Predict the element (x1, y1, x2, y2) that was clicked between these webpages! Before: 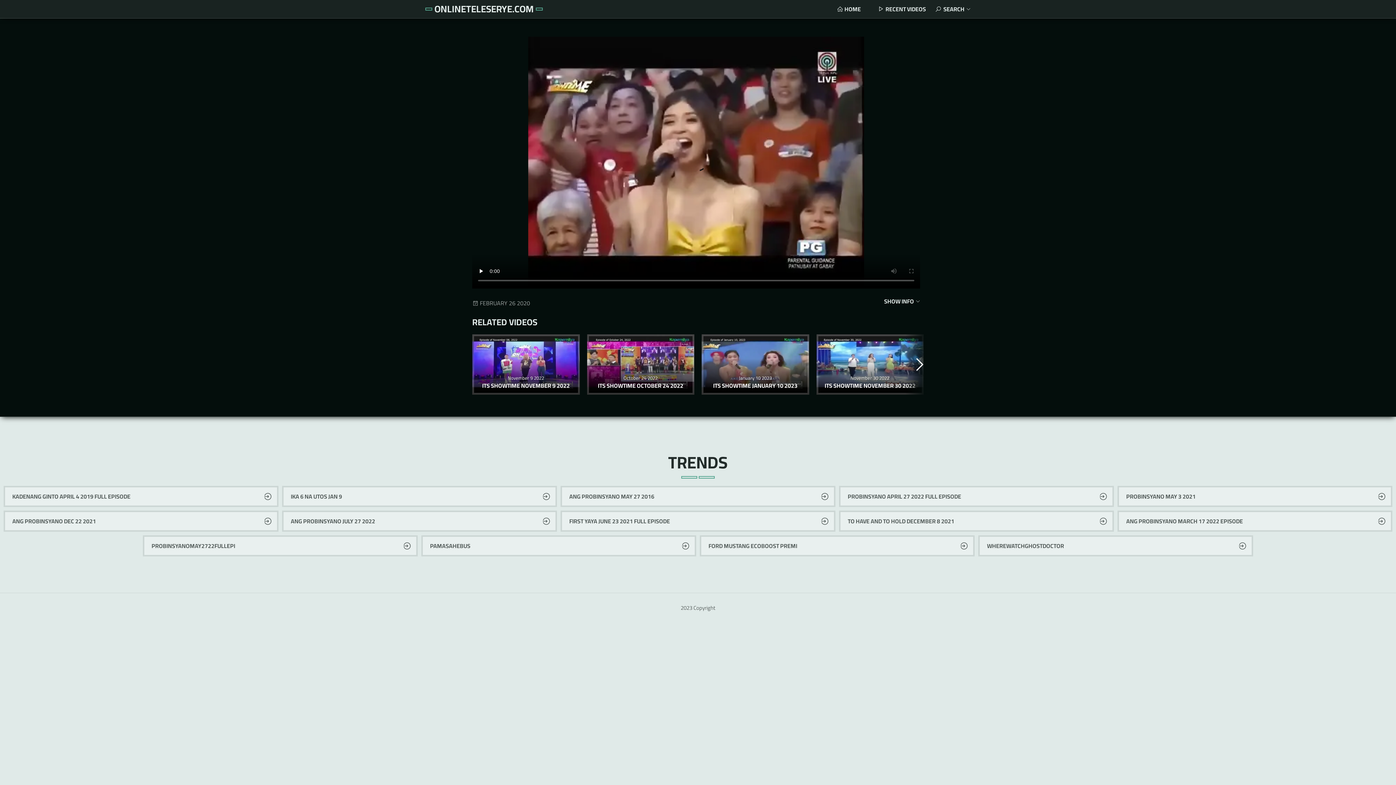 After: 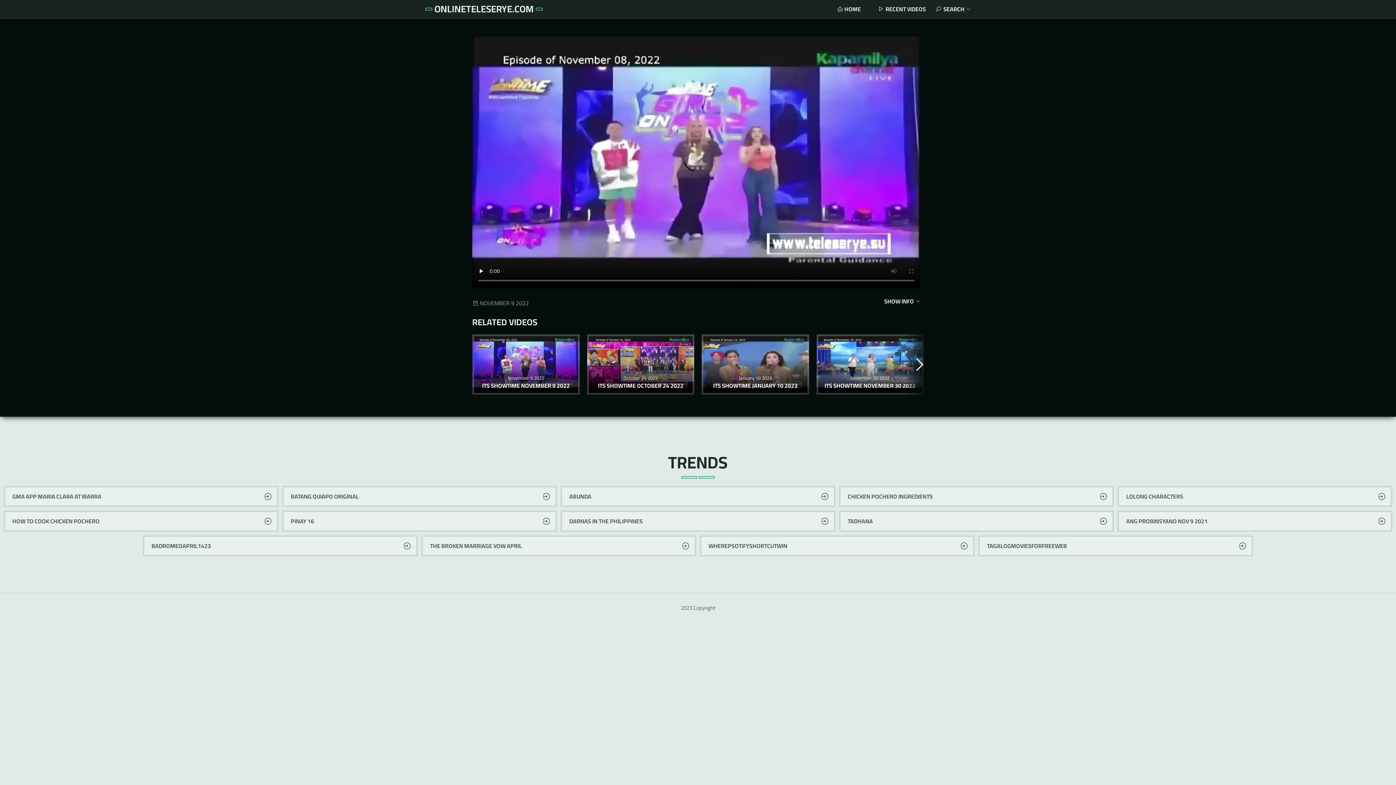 Action: bbox: (472, 334, 579, 394) label: ITS SHOWTIME NOVEMBER 9 2022